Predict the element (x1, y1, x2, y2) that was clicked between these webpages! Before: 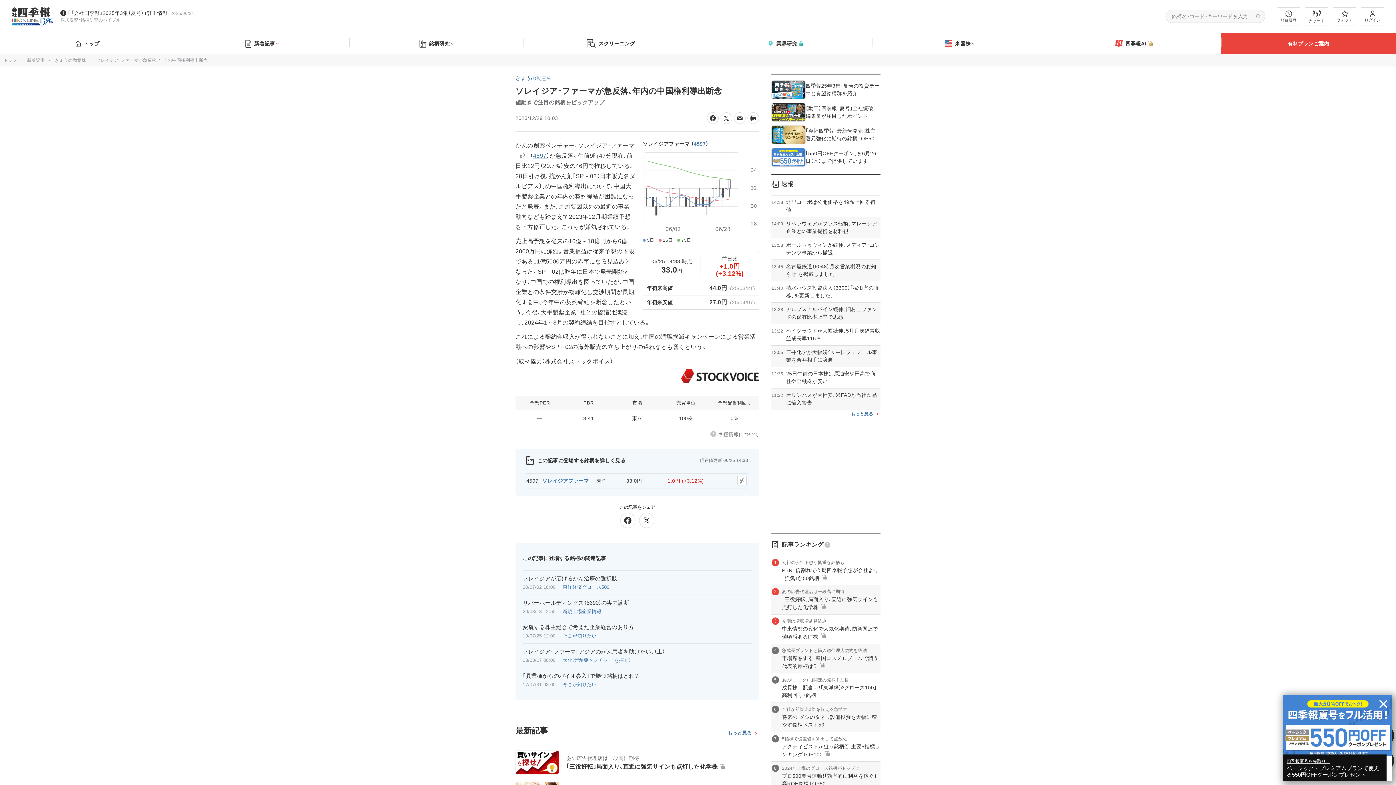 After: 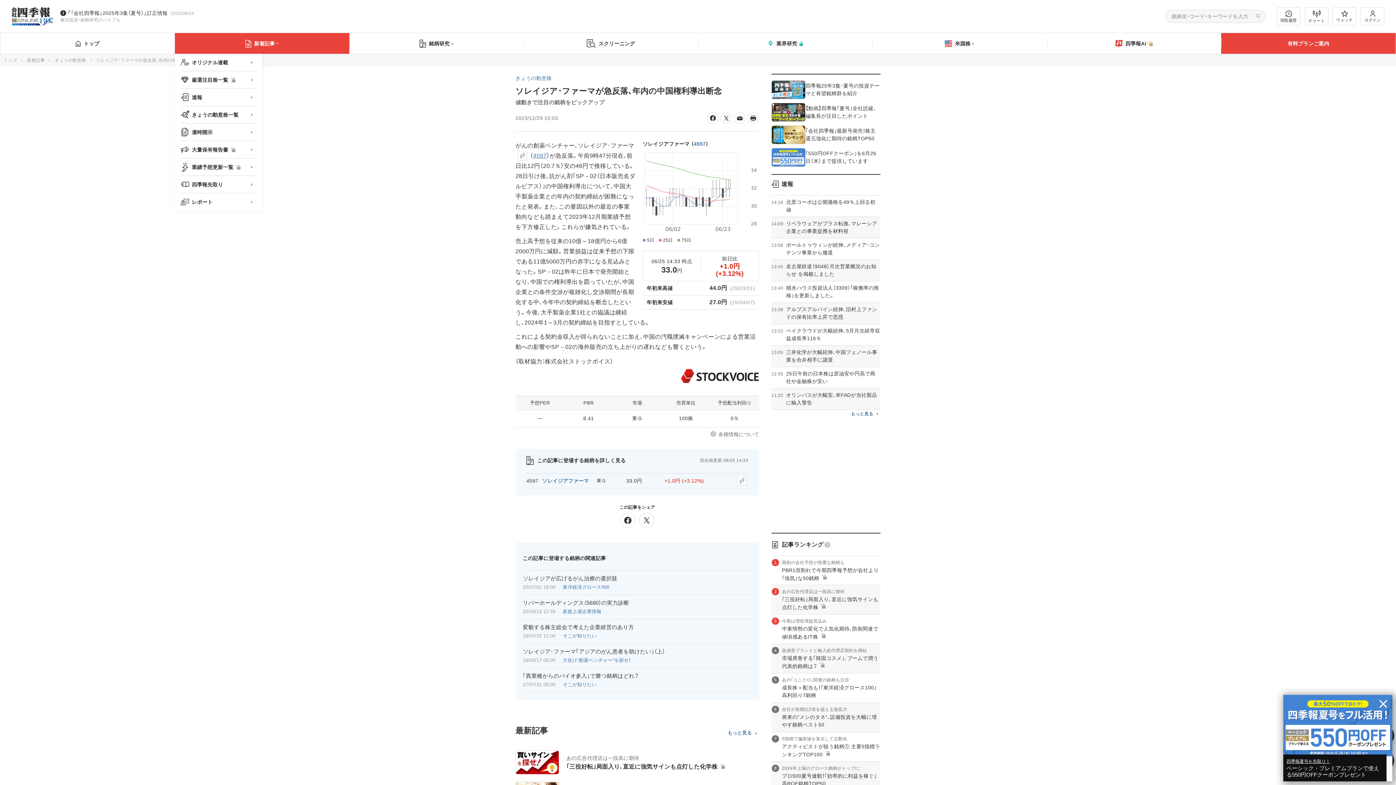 Action: bbox: (174, 33, 349, 53) label: 新着記事